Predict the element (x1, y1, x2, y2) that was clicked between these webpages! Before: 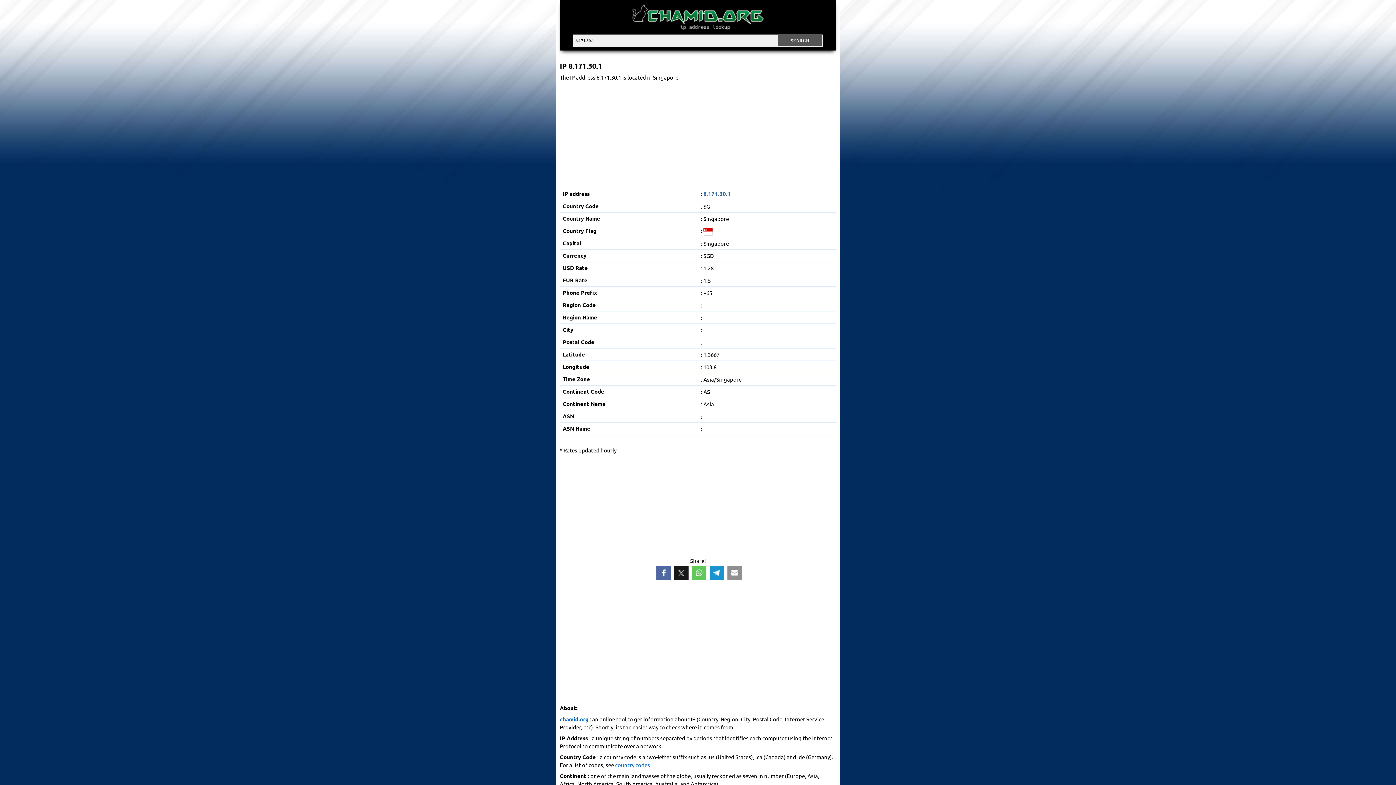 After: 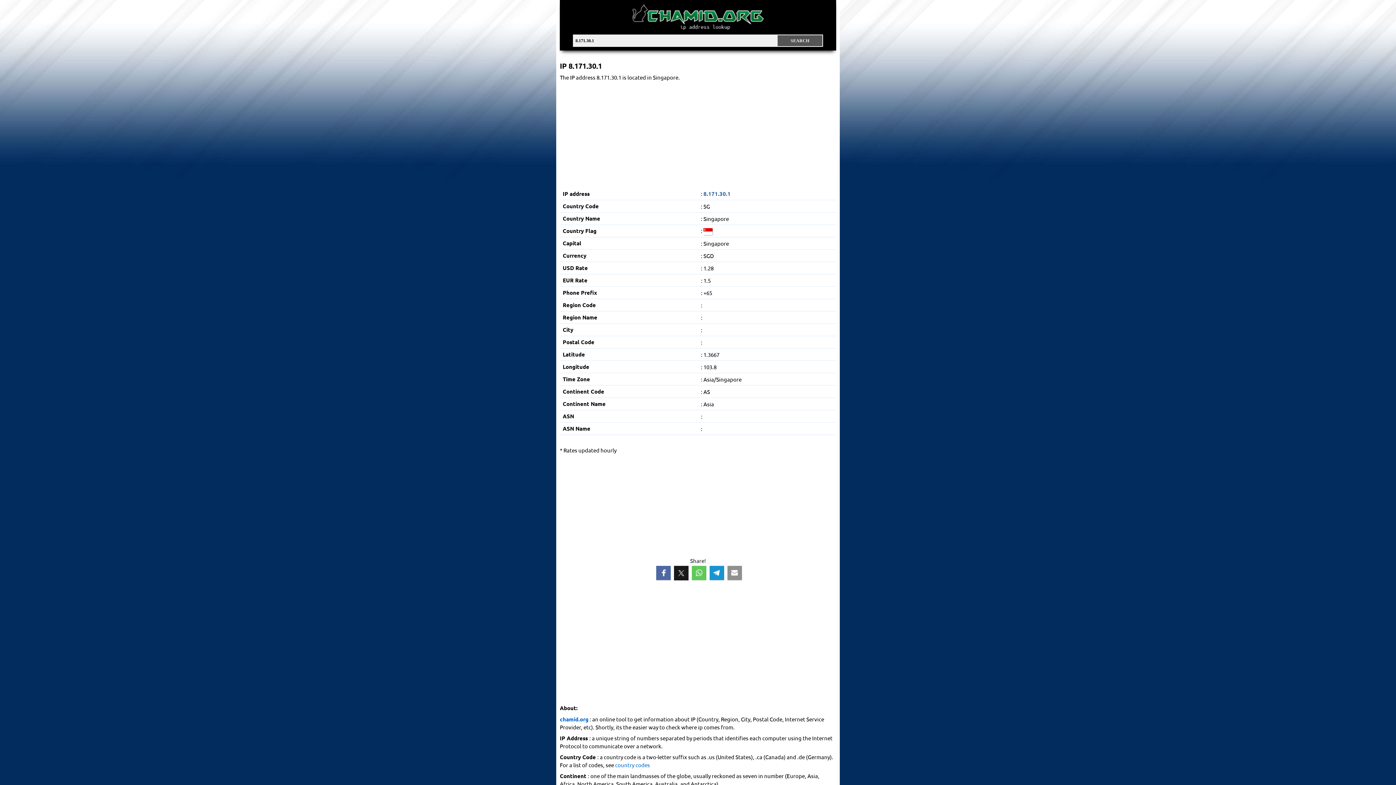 Action: label: 8.171.30.1 bbox: (703, 190, 730, 197)